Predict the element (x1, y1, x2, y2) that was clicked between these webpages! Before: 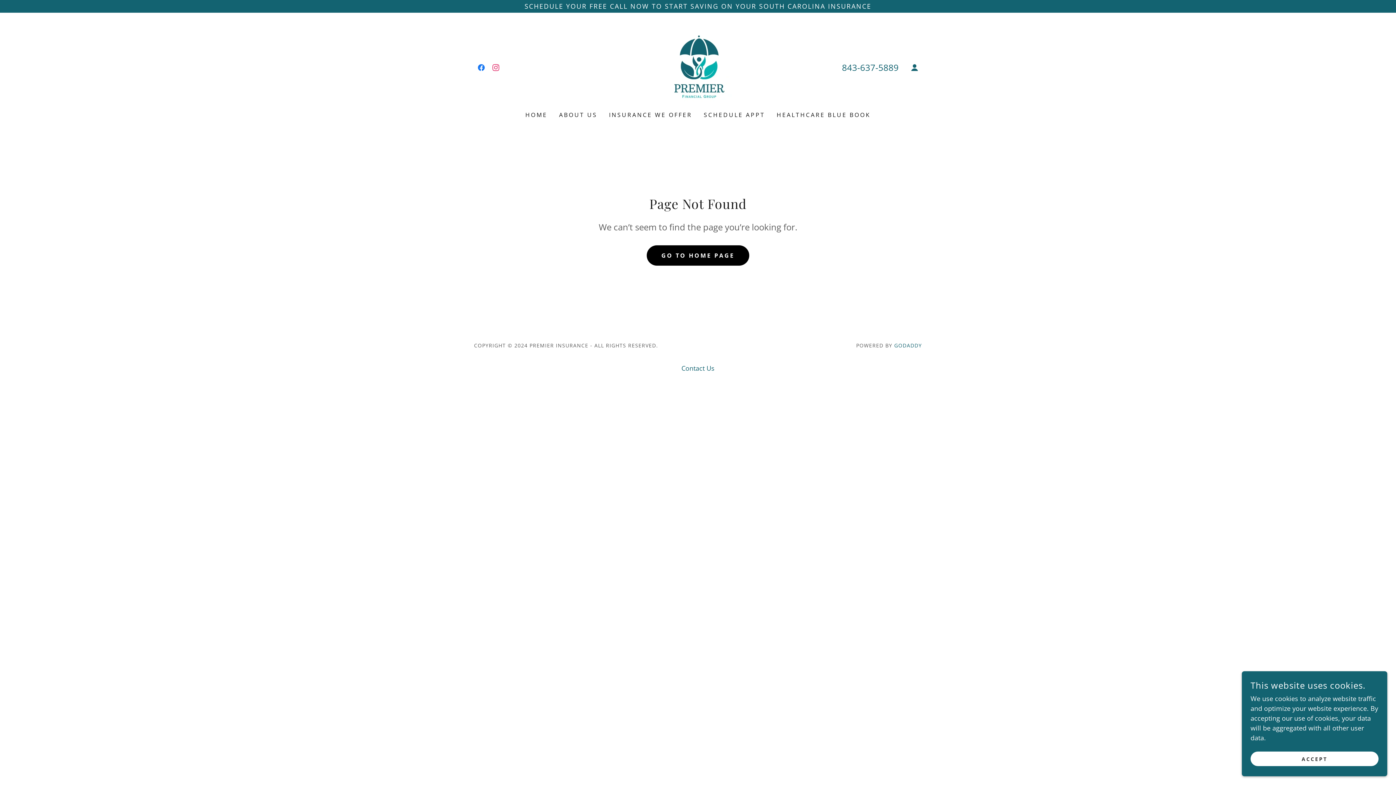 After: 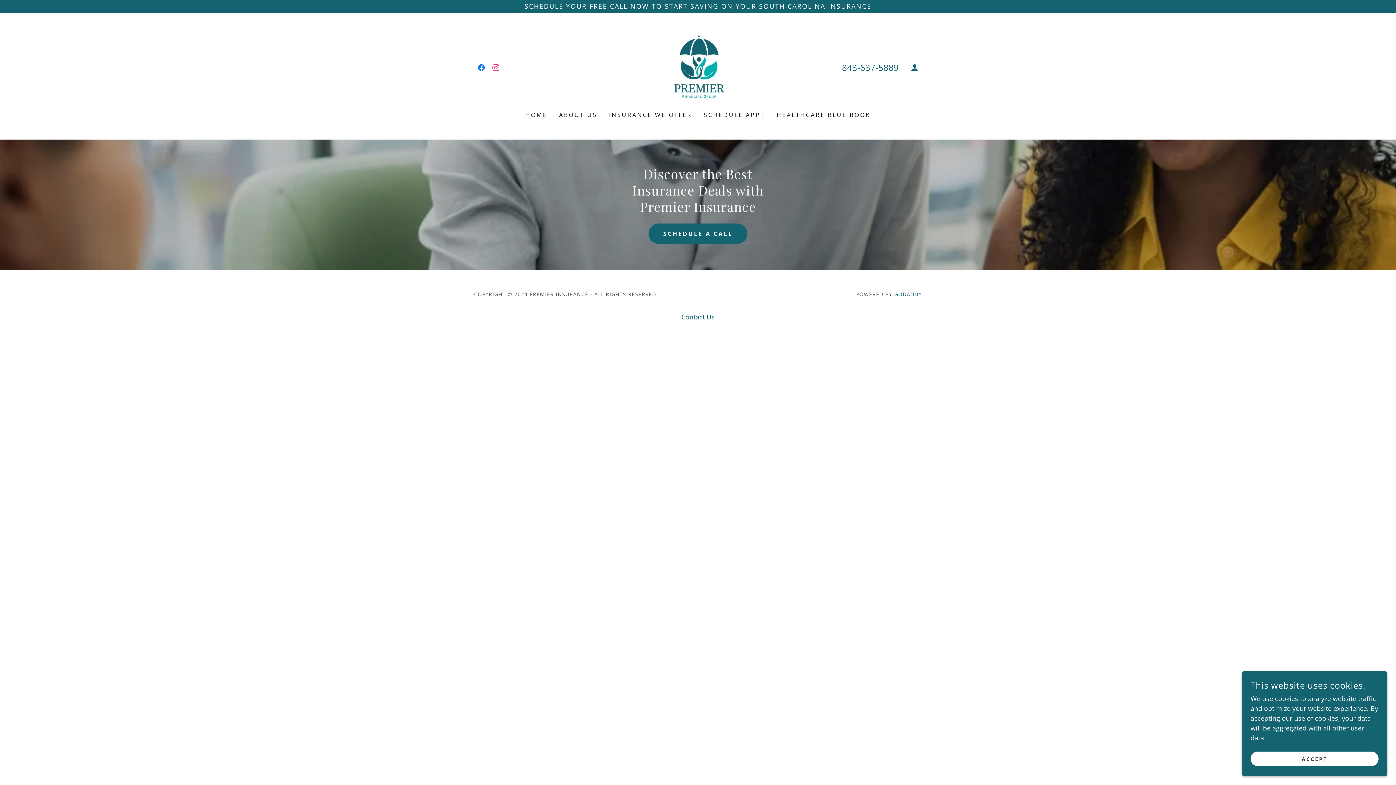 Action: label: SCHEDULE APPT bbox: (701, 108, 767, 121)